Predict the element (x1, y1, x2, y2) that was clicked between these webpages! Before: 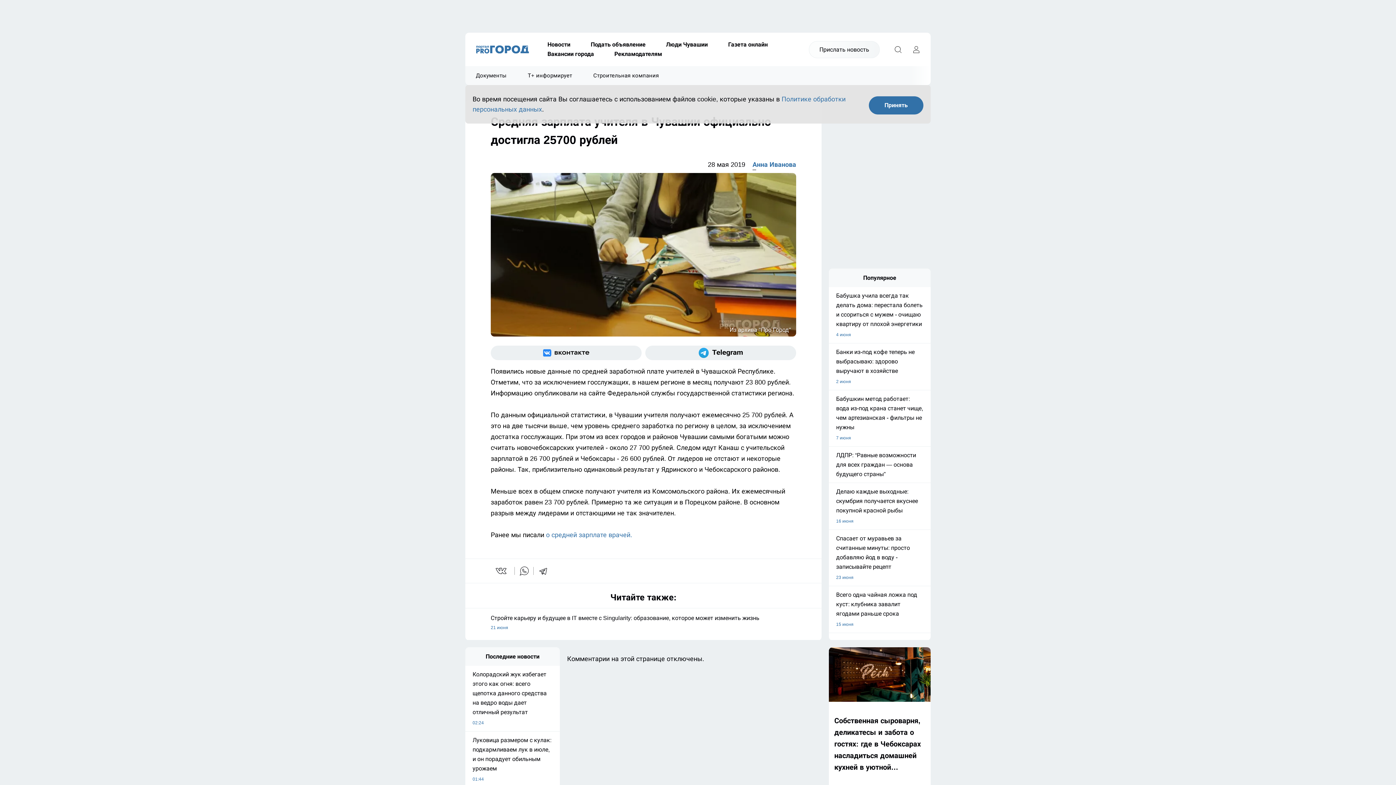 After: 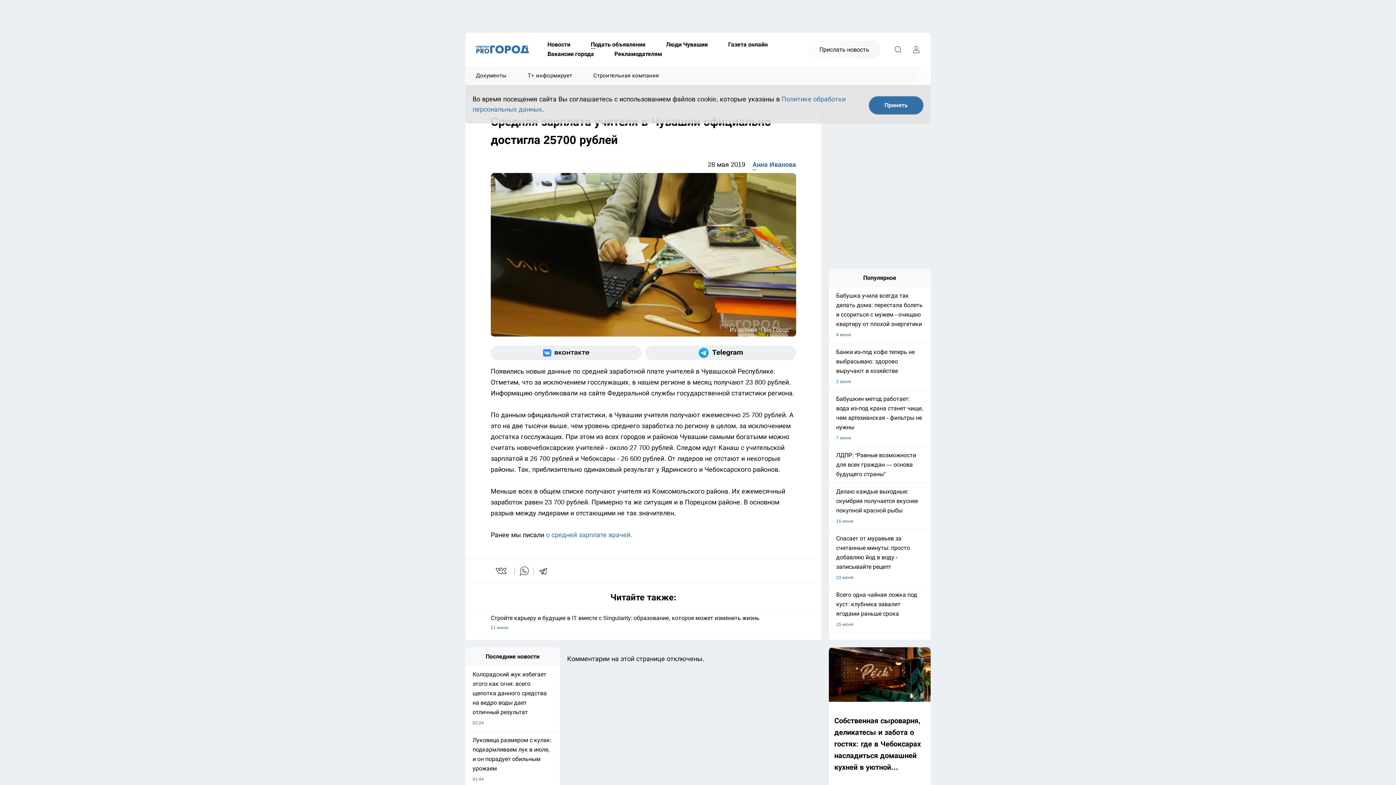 Action: bbox: (580, 40, 656, 49) label: Подать объявление